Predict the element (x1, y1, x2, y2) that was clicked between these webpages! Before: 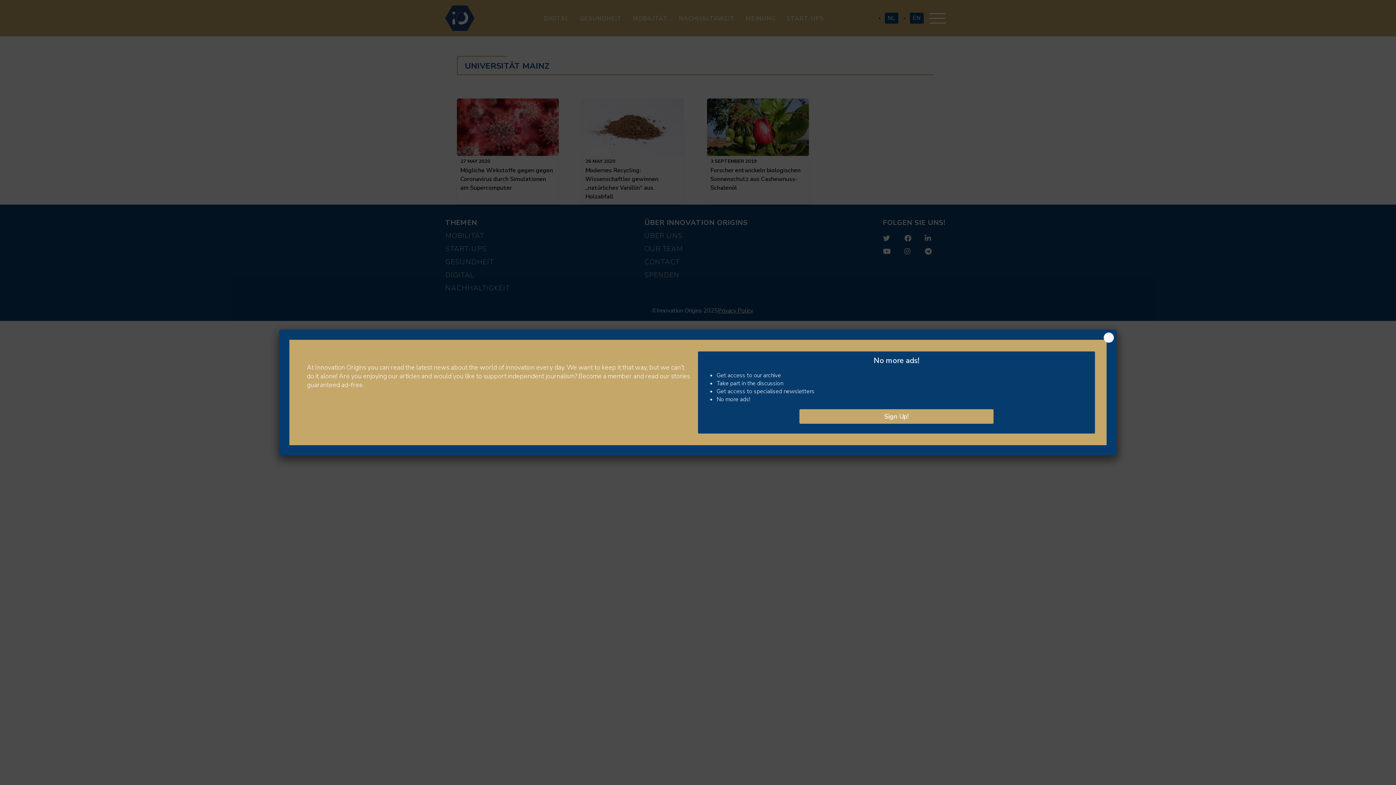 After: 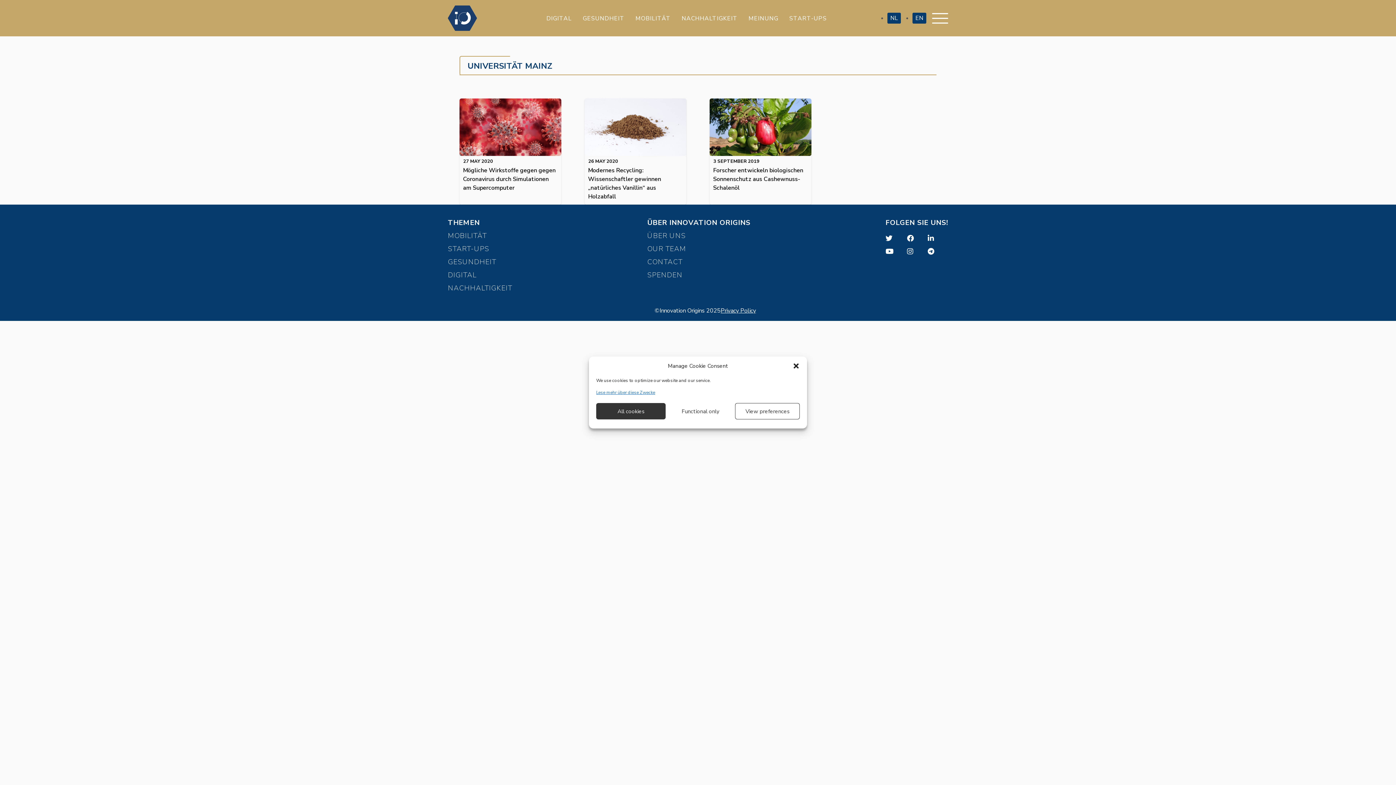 Action: label: Schließen bbox: (1104, 332, 1114, 342)